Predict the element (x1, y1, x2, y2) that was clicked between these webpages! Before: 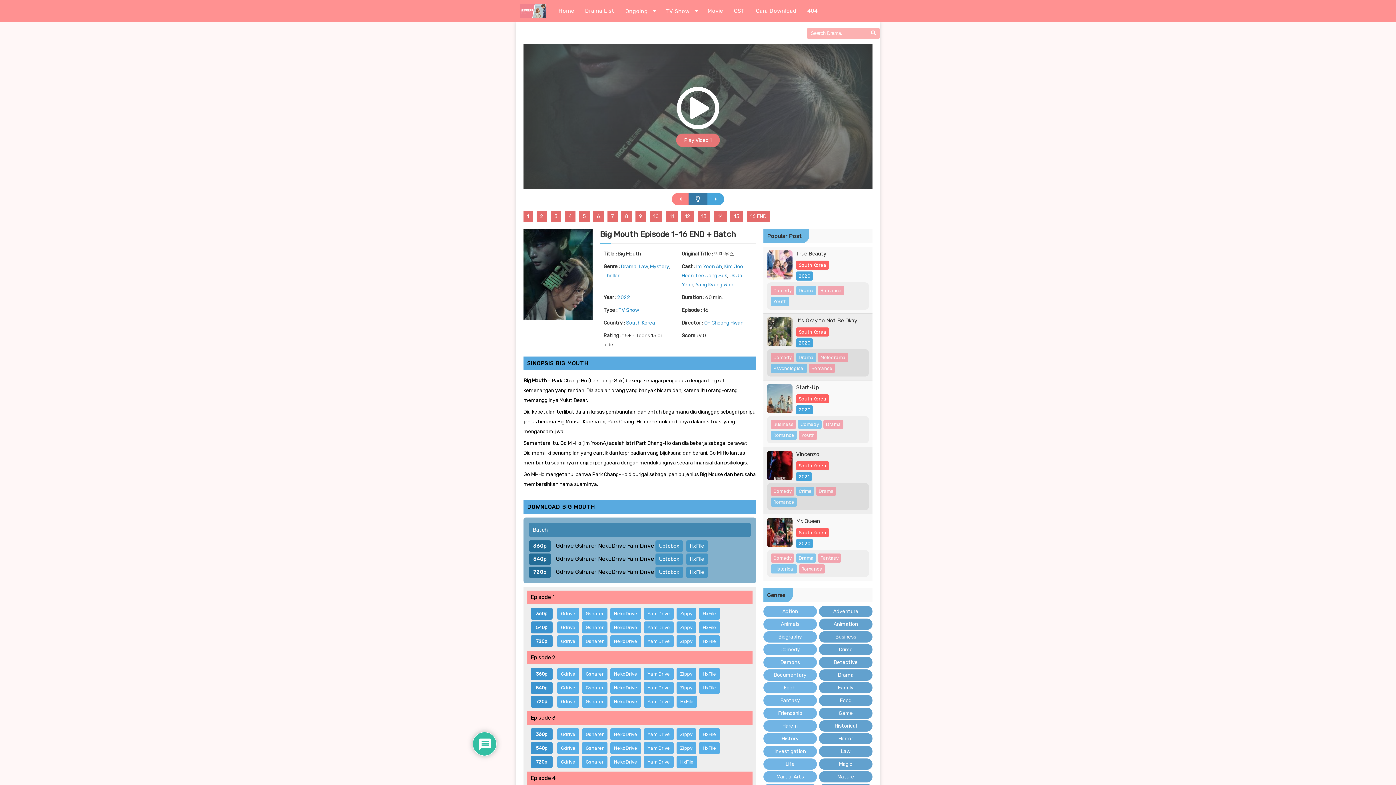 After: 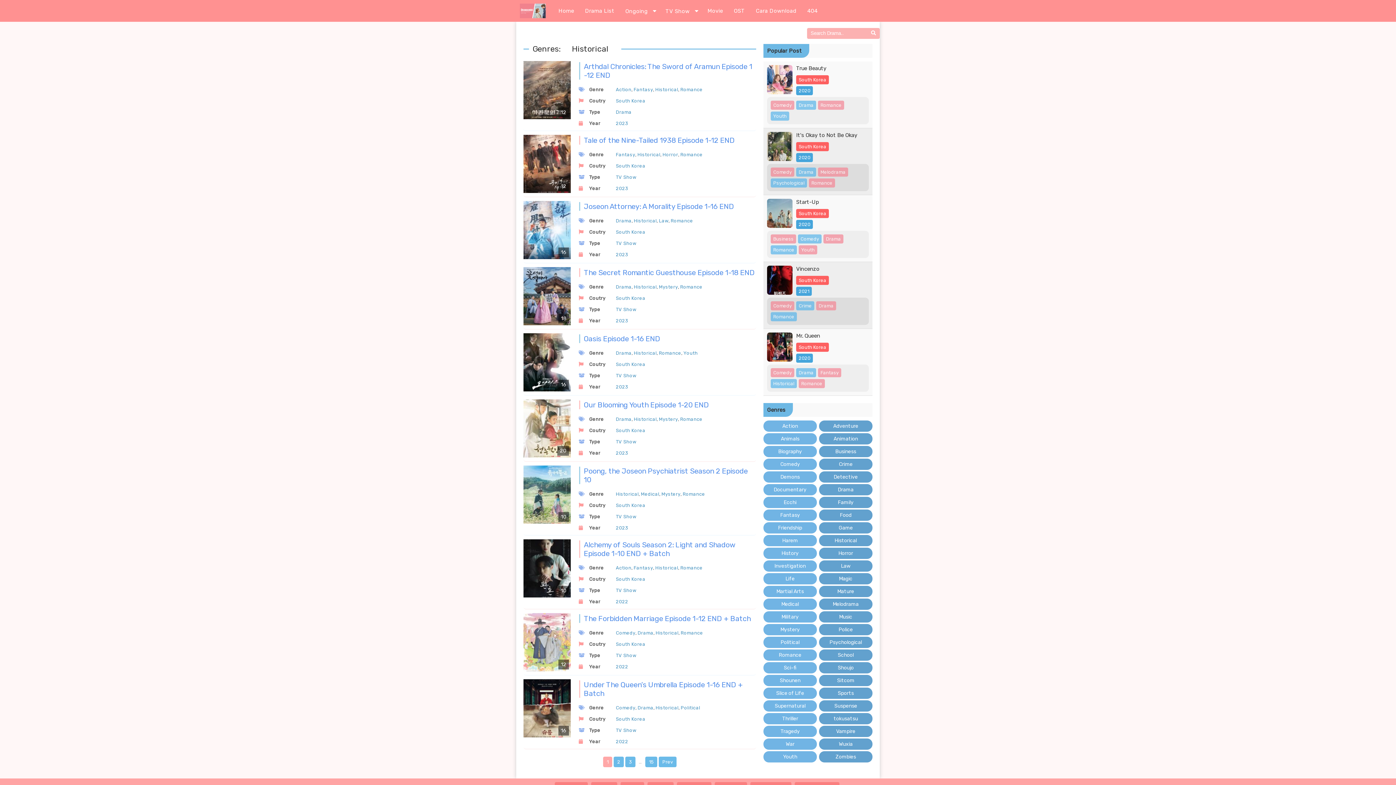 Action: bbox: (819, 720, 872, 732) label: Historical